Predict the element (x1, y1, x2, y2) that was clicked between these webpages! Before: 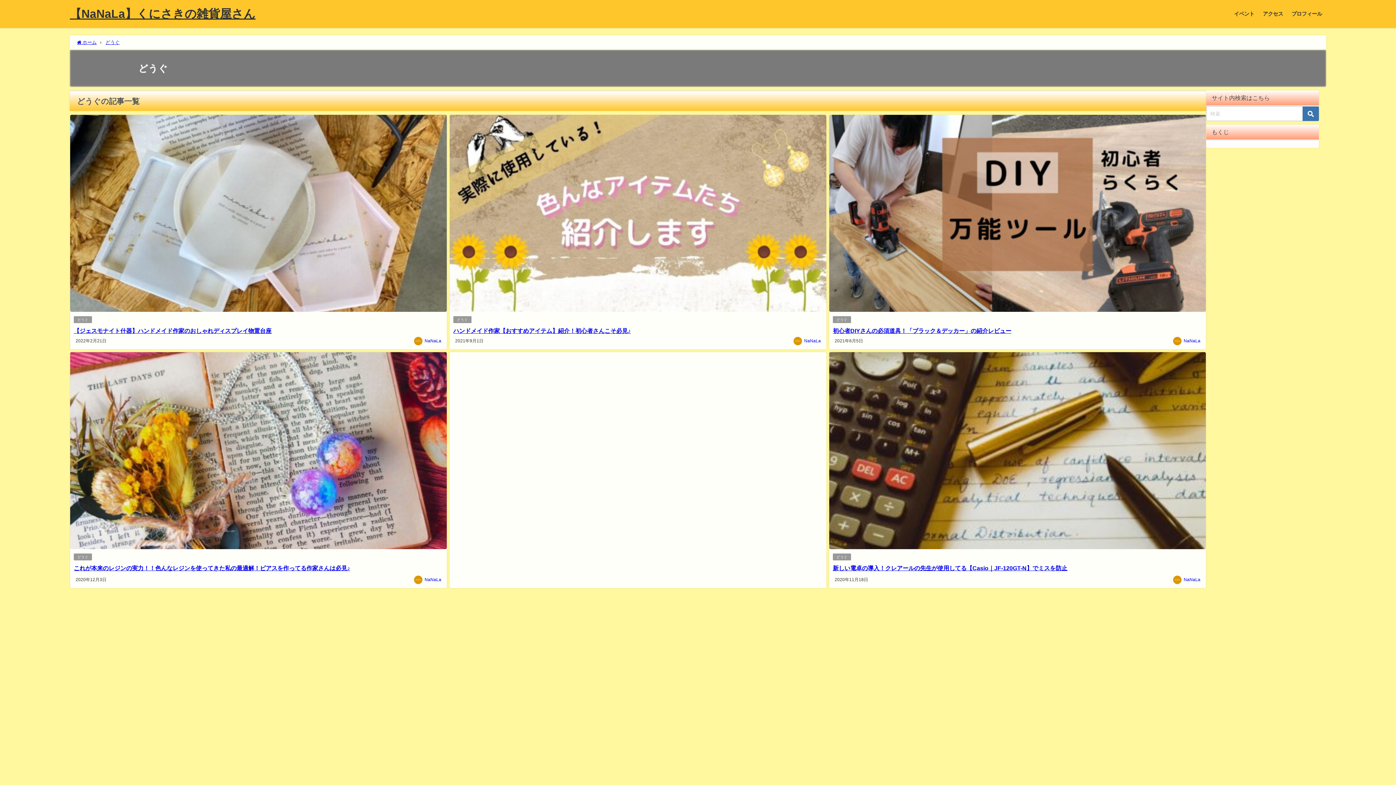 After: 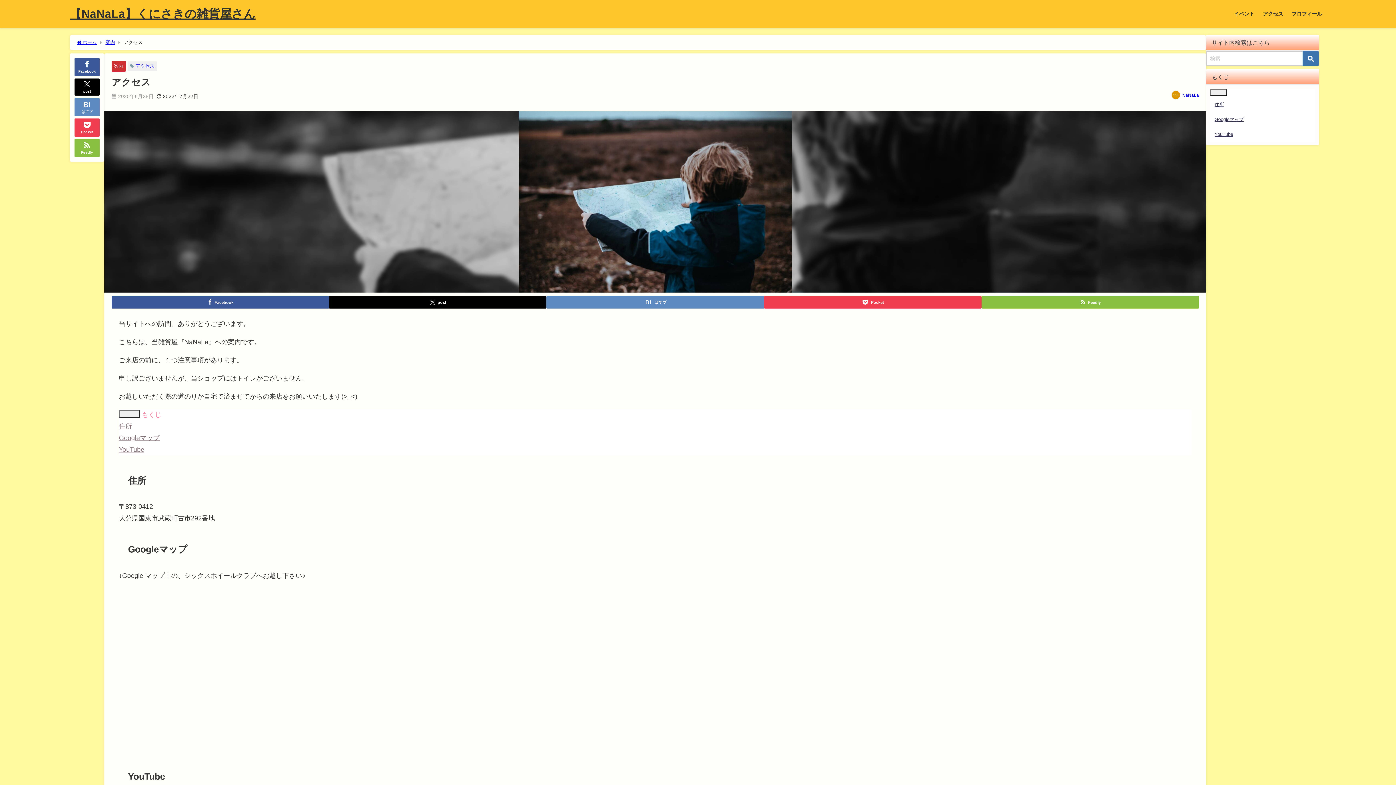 Action: bbox: (1258, 3, 1287, 24) label: アクセス